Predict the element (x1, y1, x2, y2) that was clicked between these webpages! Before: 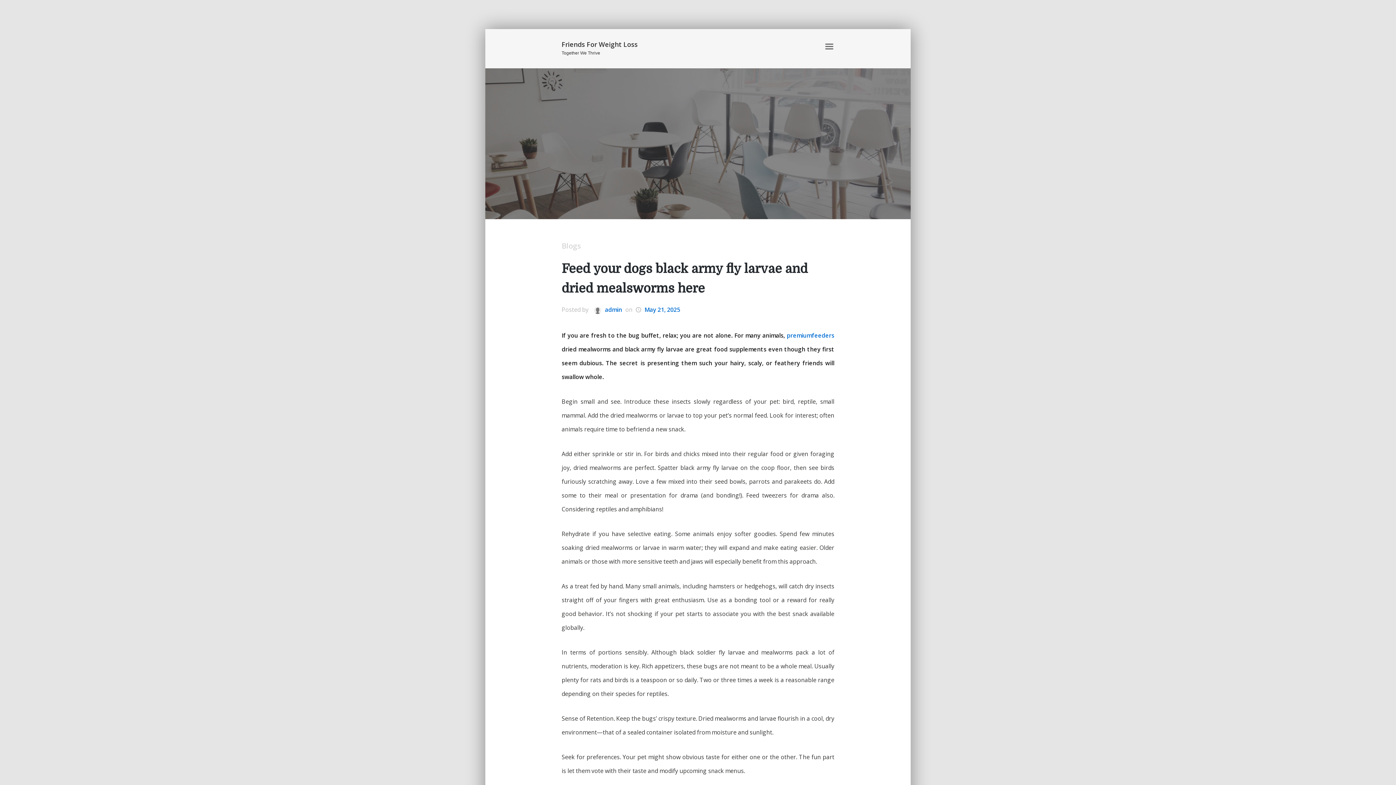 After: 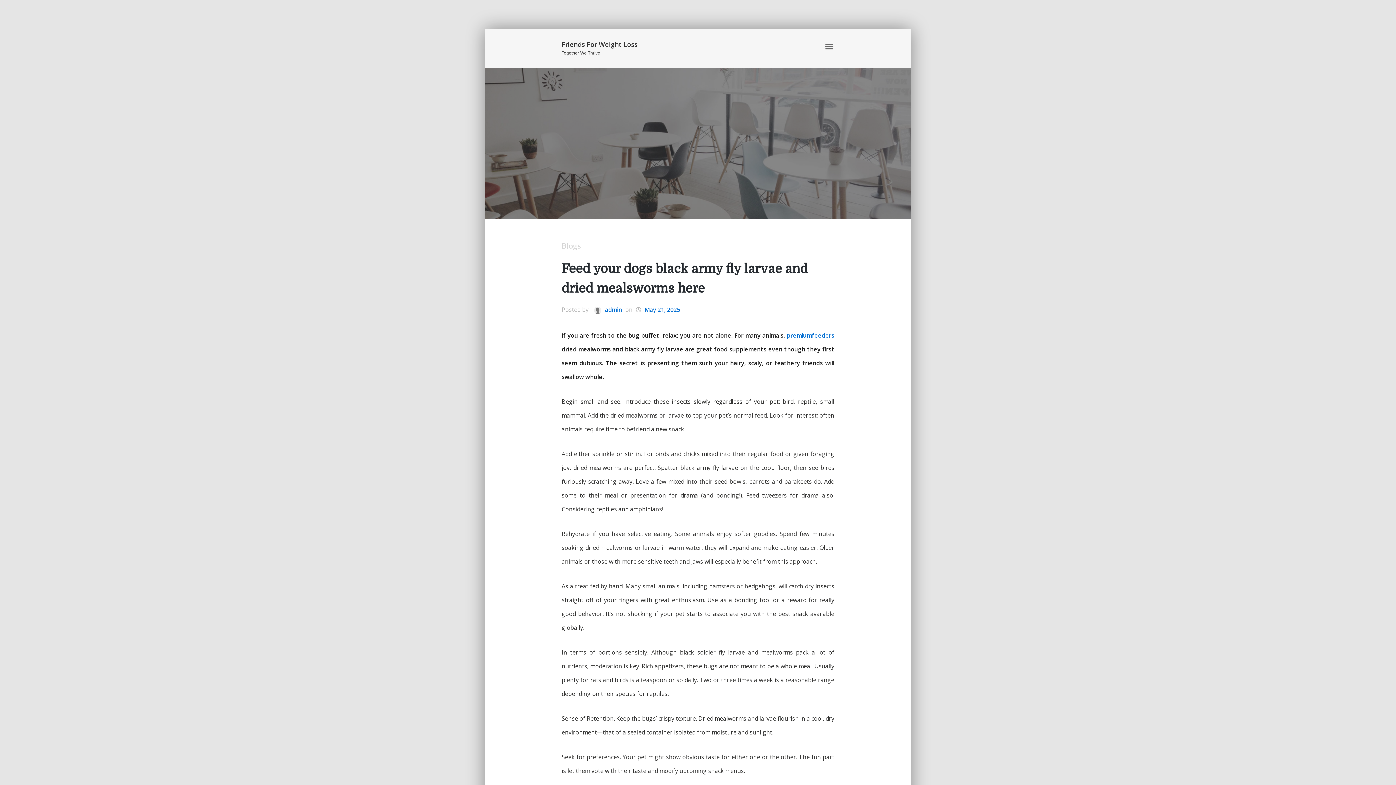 Action: bbox: (561, 40, 647, 49) label: Friends For Weight Loss